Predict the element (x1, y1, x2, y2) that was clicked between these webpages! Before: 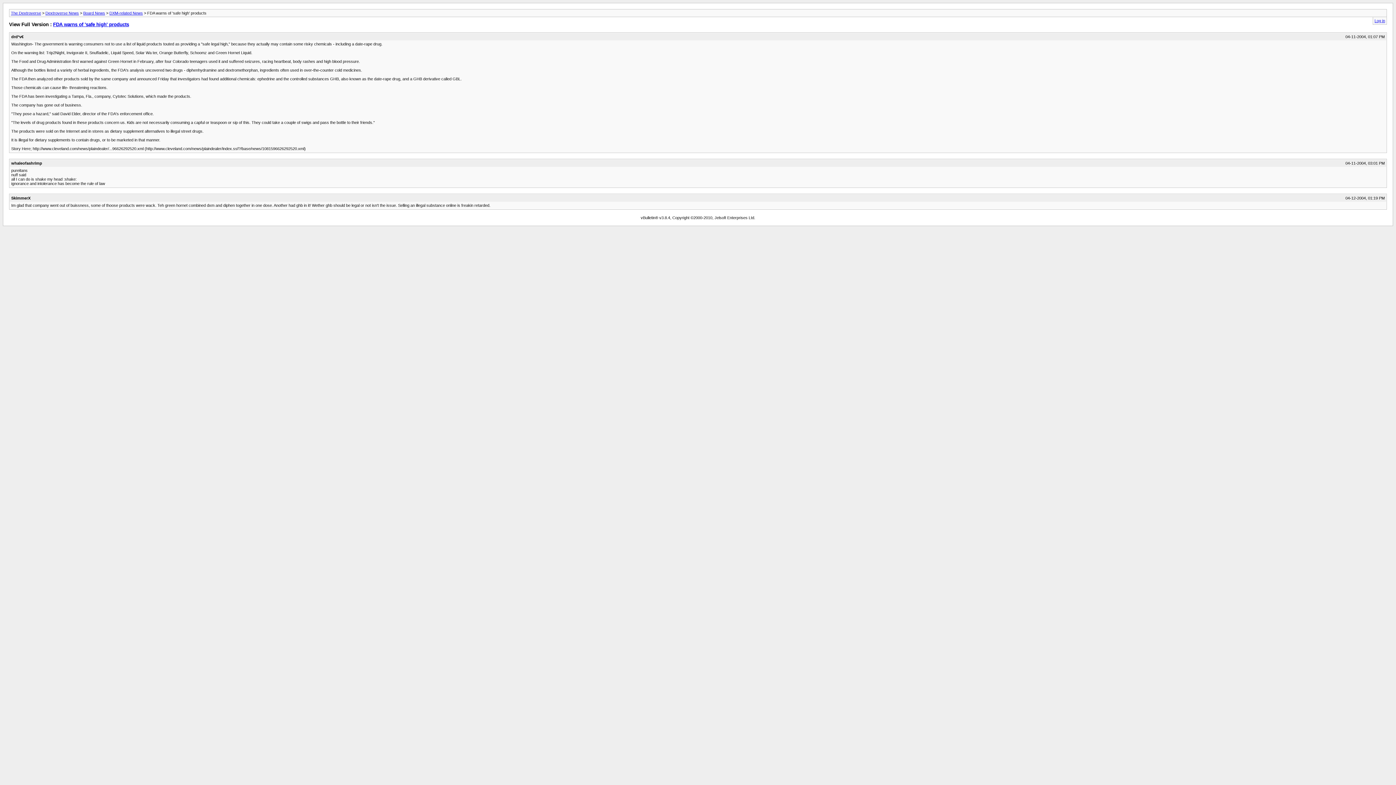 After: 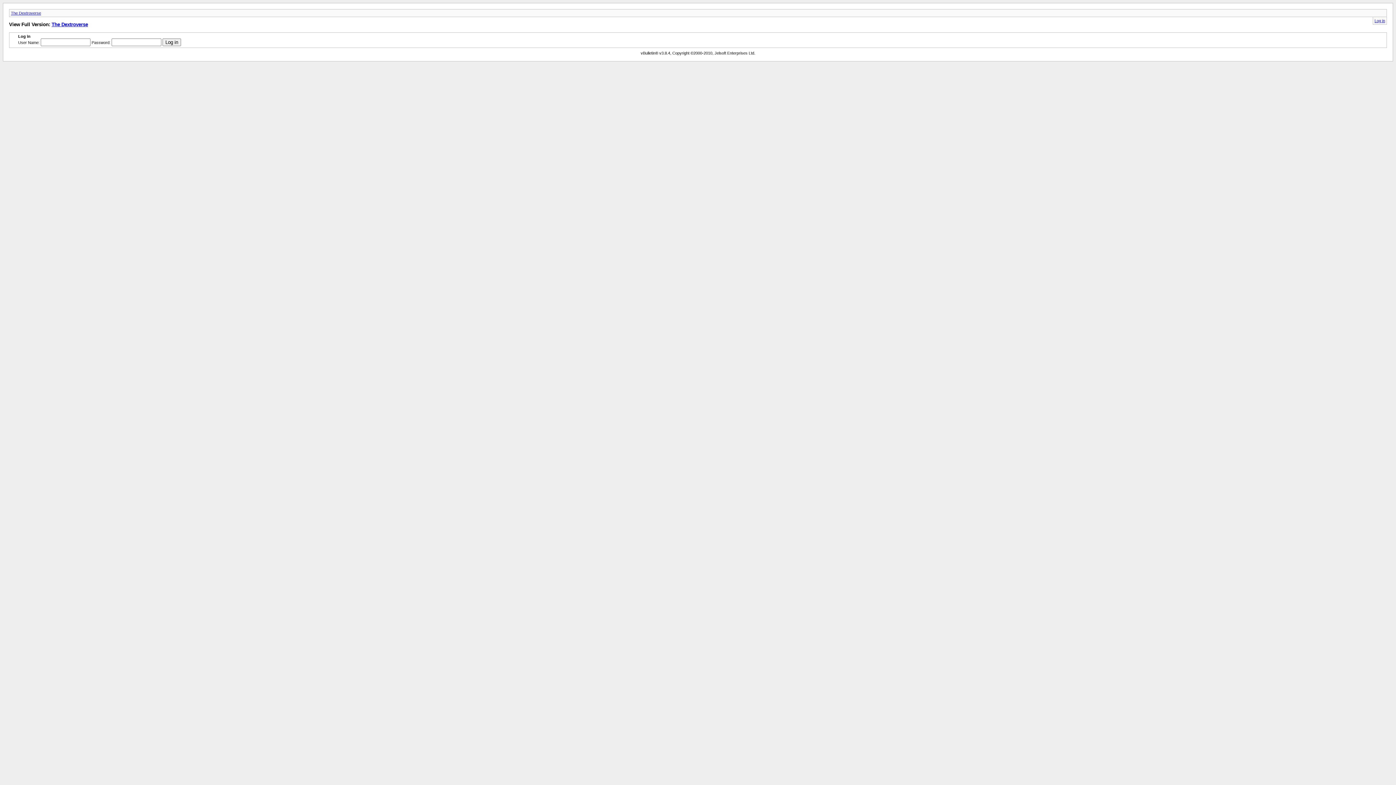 Action: label: Log in bbox: (1374, 18, 1385, 22)